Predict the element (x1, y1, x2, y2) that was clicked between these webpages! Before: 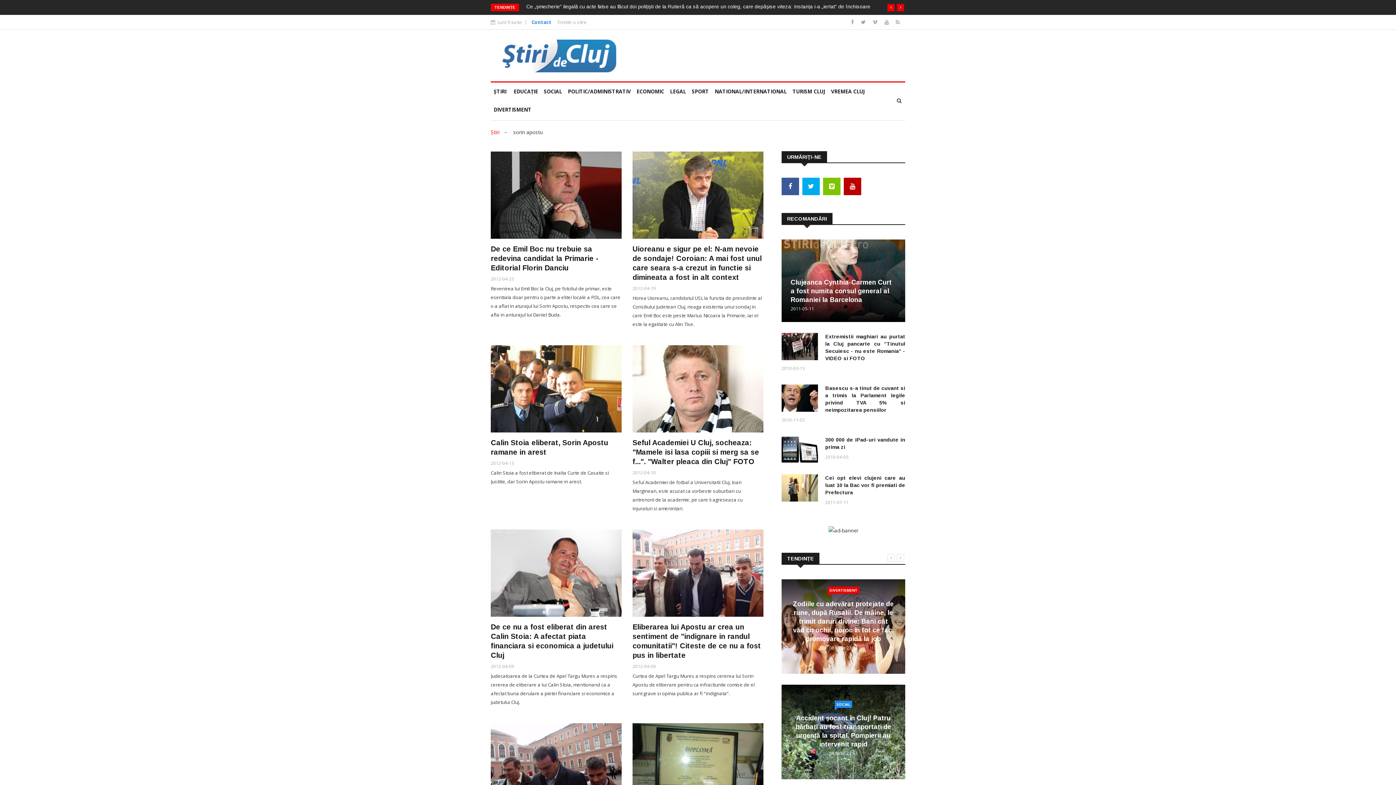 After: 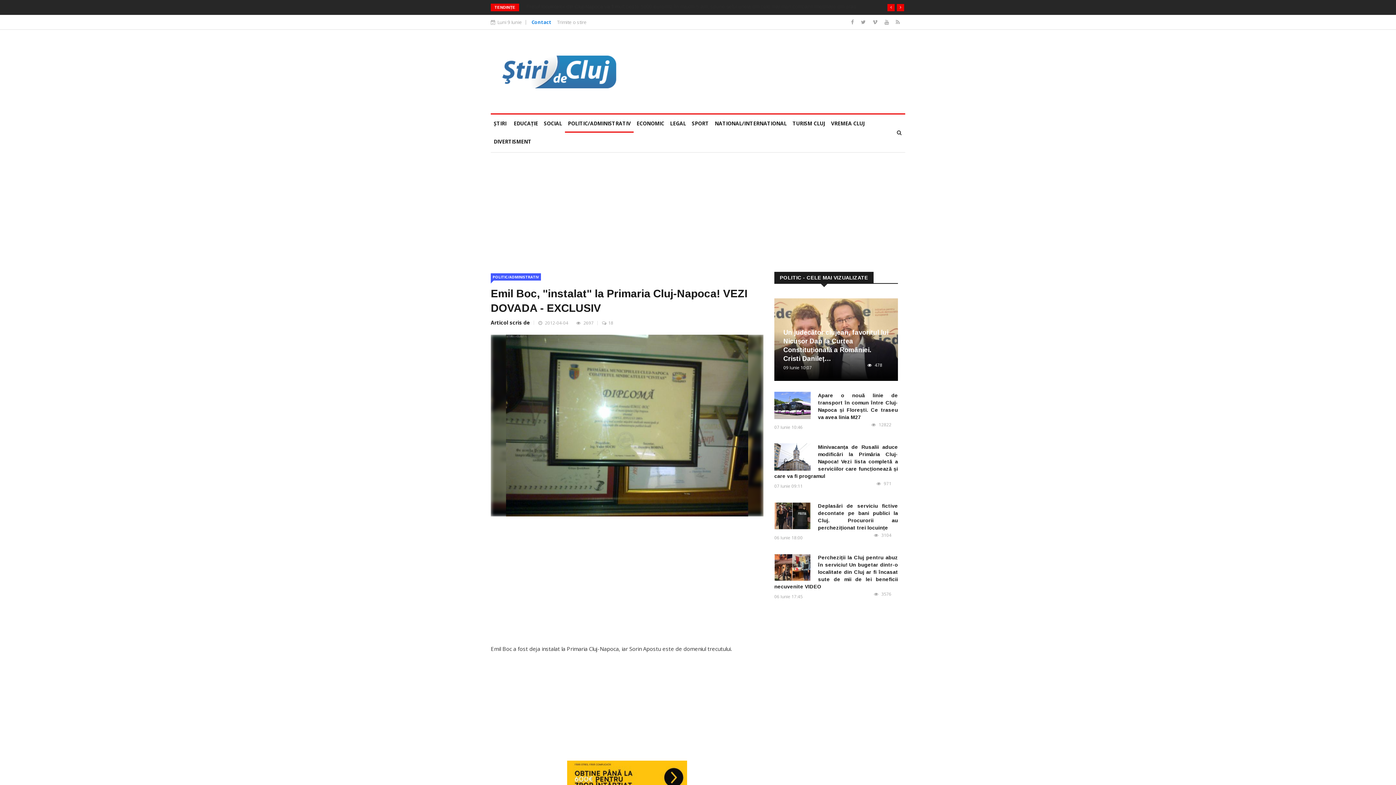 Action: bbox: (632, 723, 763, 810)